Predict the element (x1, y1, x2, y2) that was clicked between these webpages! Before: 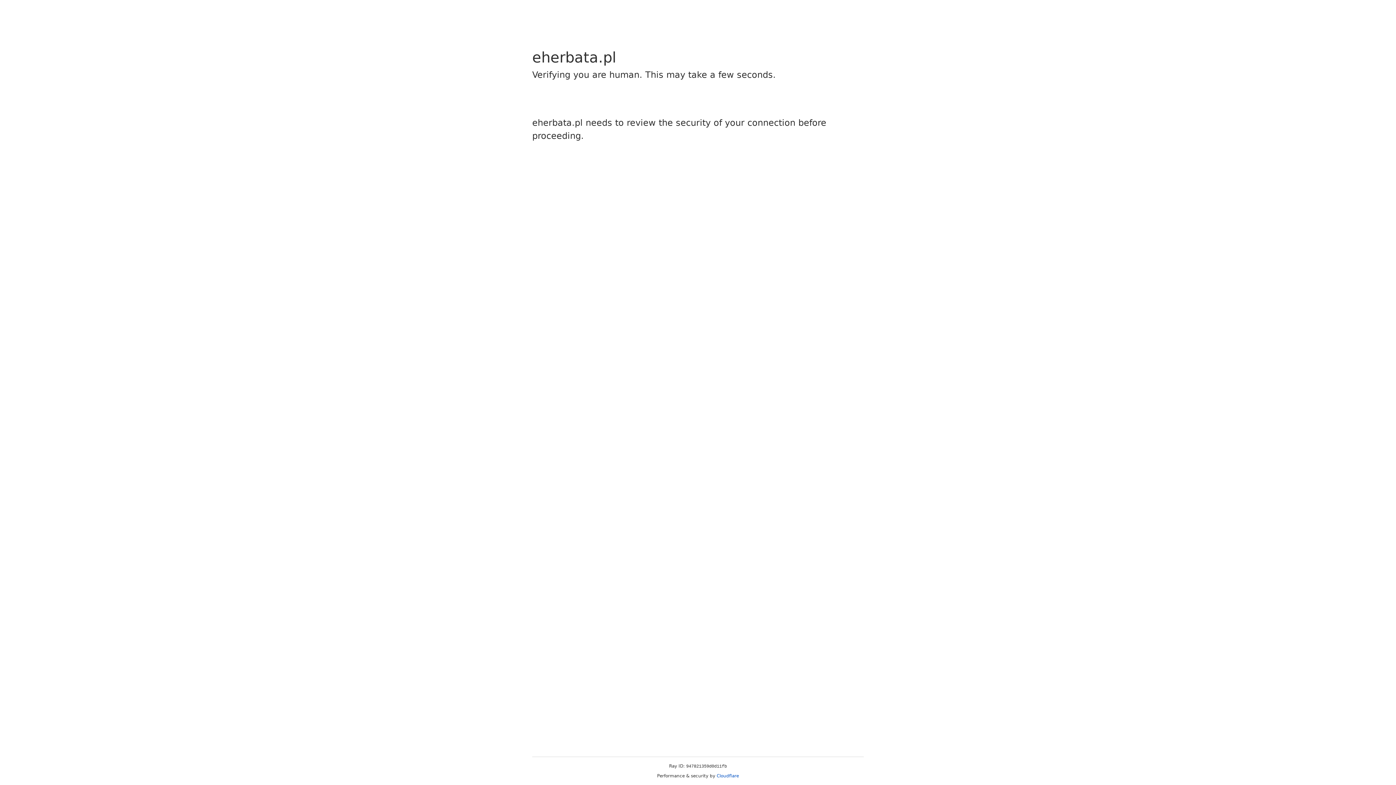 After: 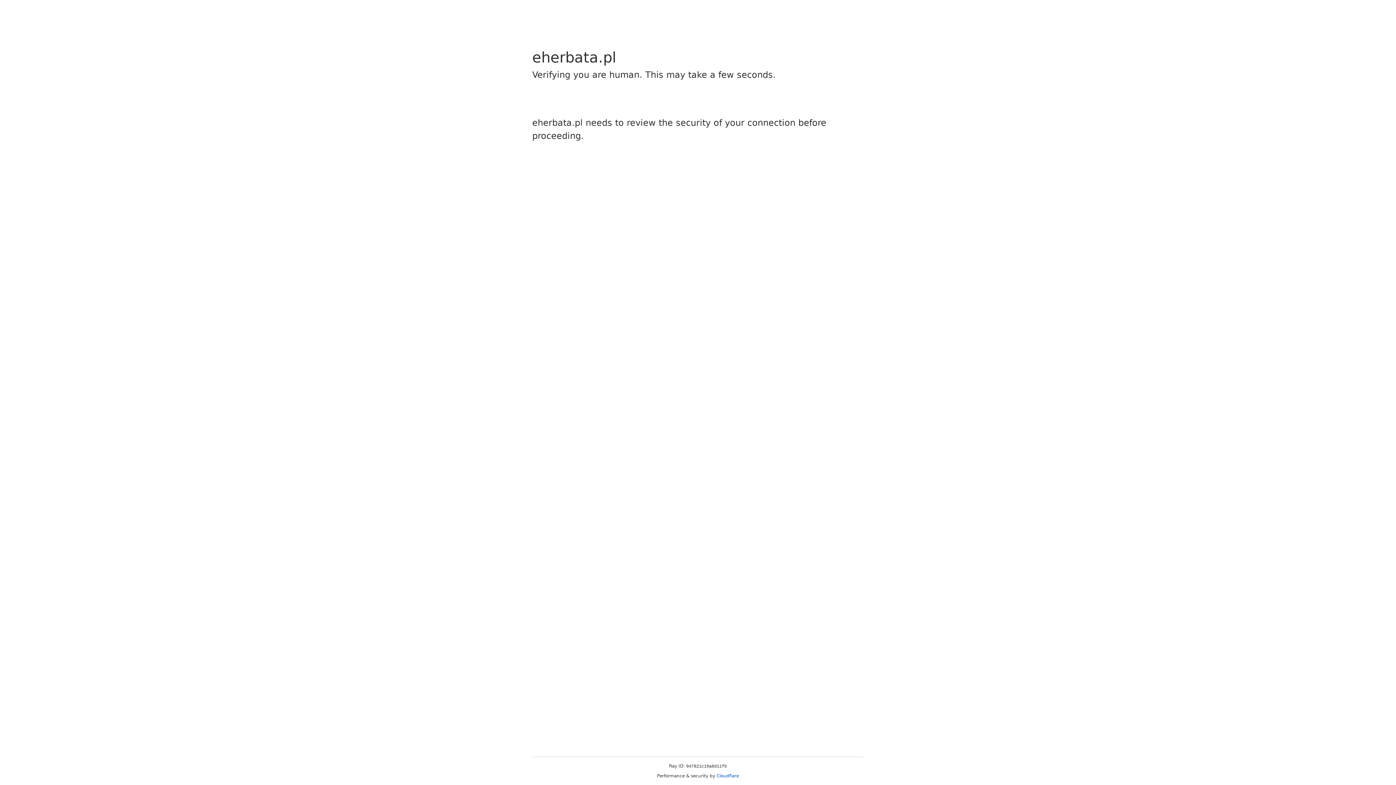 Action: label: Cloudflare bbox: (716, 773, 739, 778)